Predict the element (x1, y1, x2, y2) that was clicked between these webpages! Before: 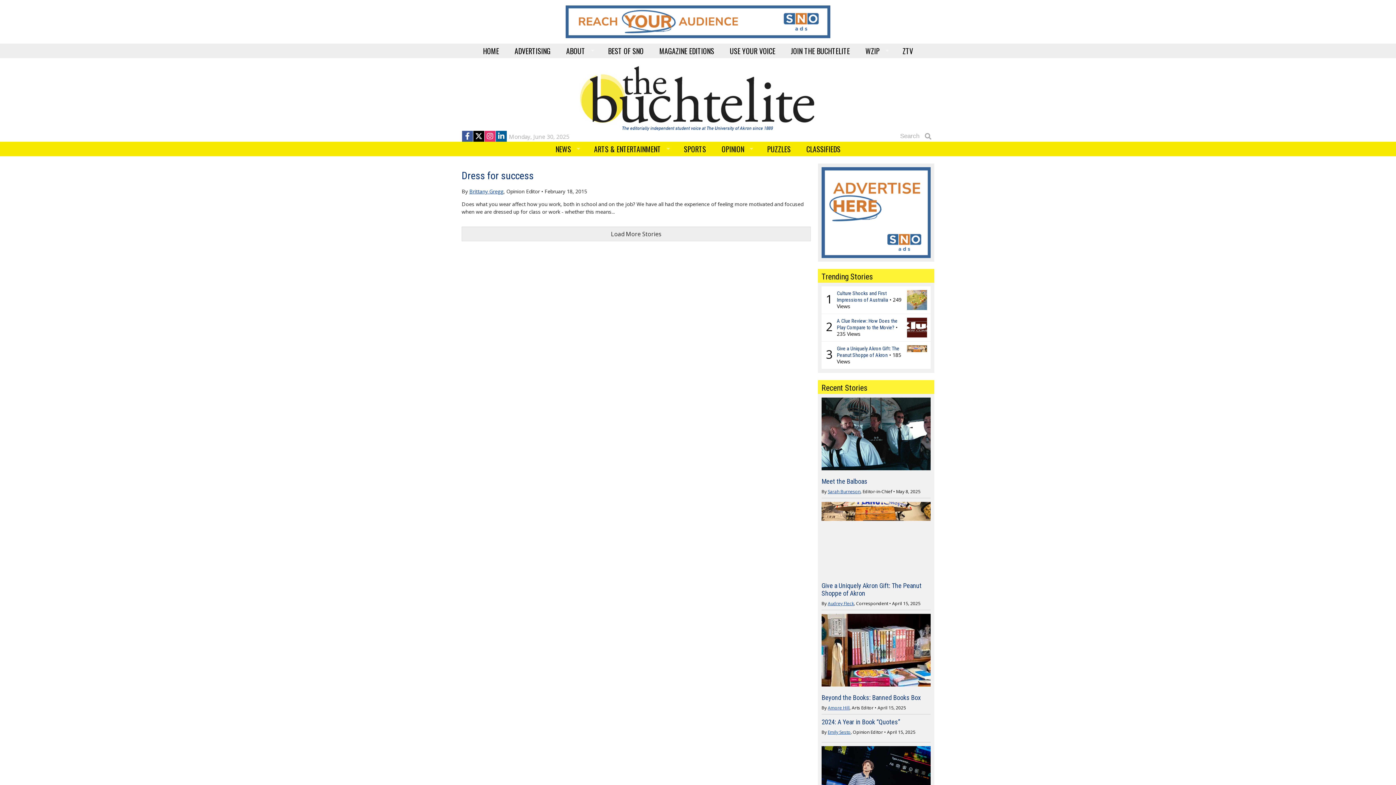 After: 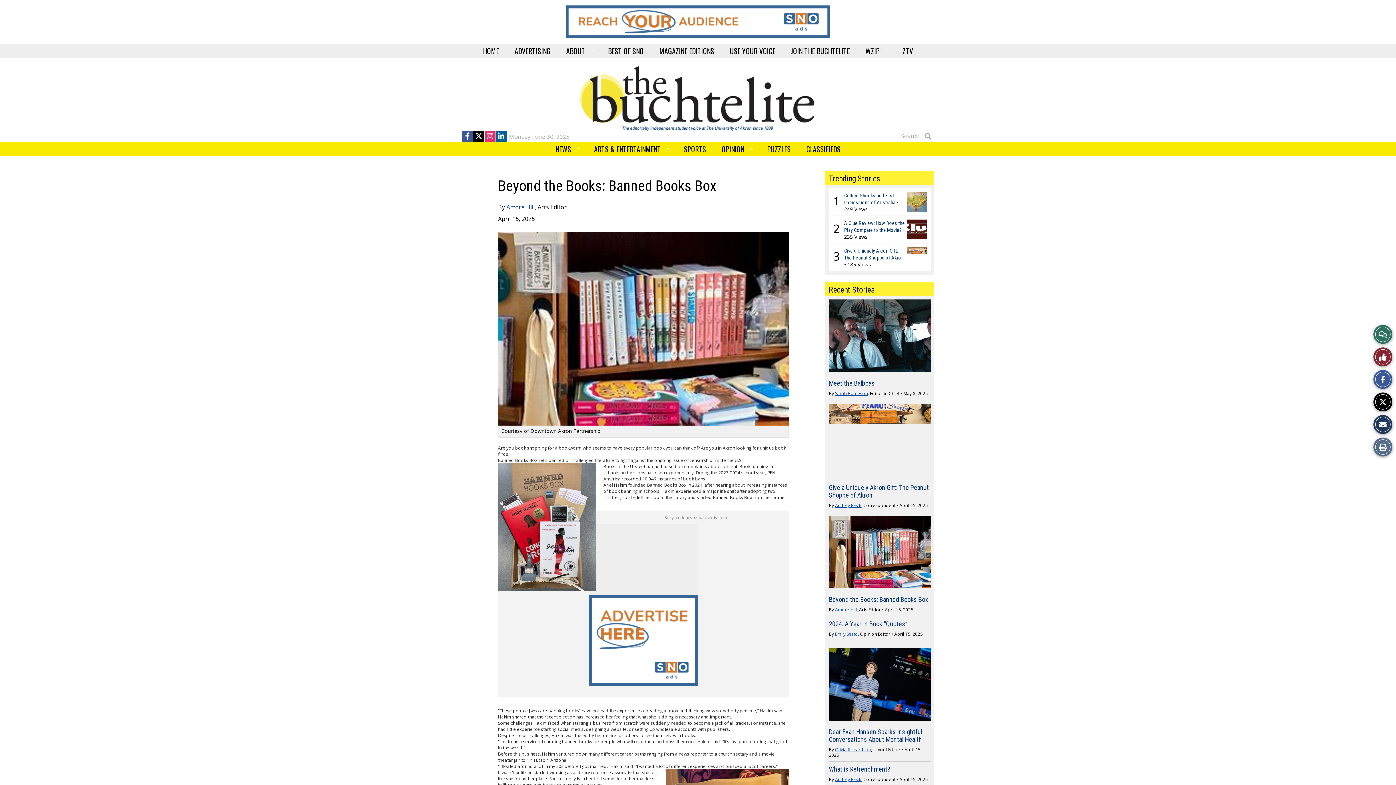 Action: label: Beyond the Books: Banned Books Box bbox: (821, 694, 921, 701)